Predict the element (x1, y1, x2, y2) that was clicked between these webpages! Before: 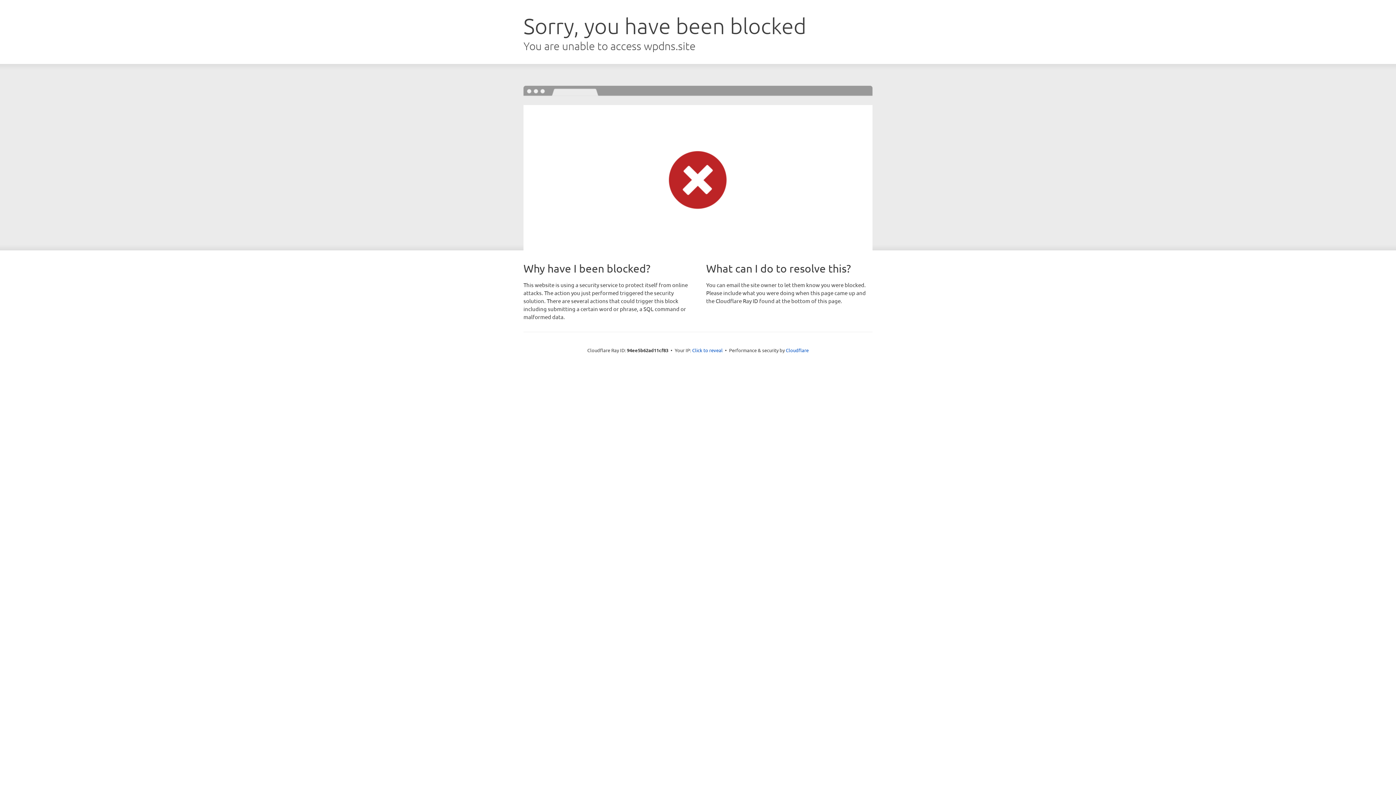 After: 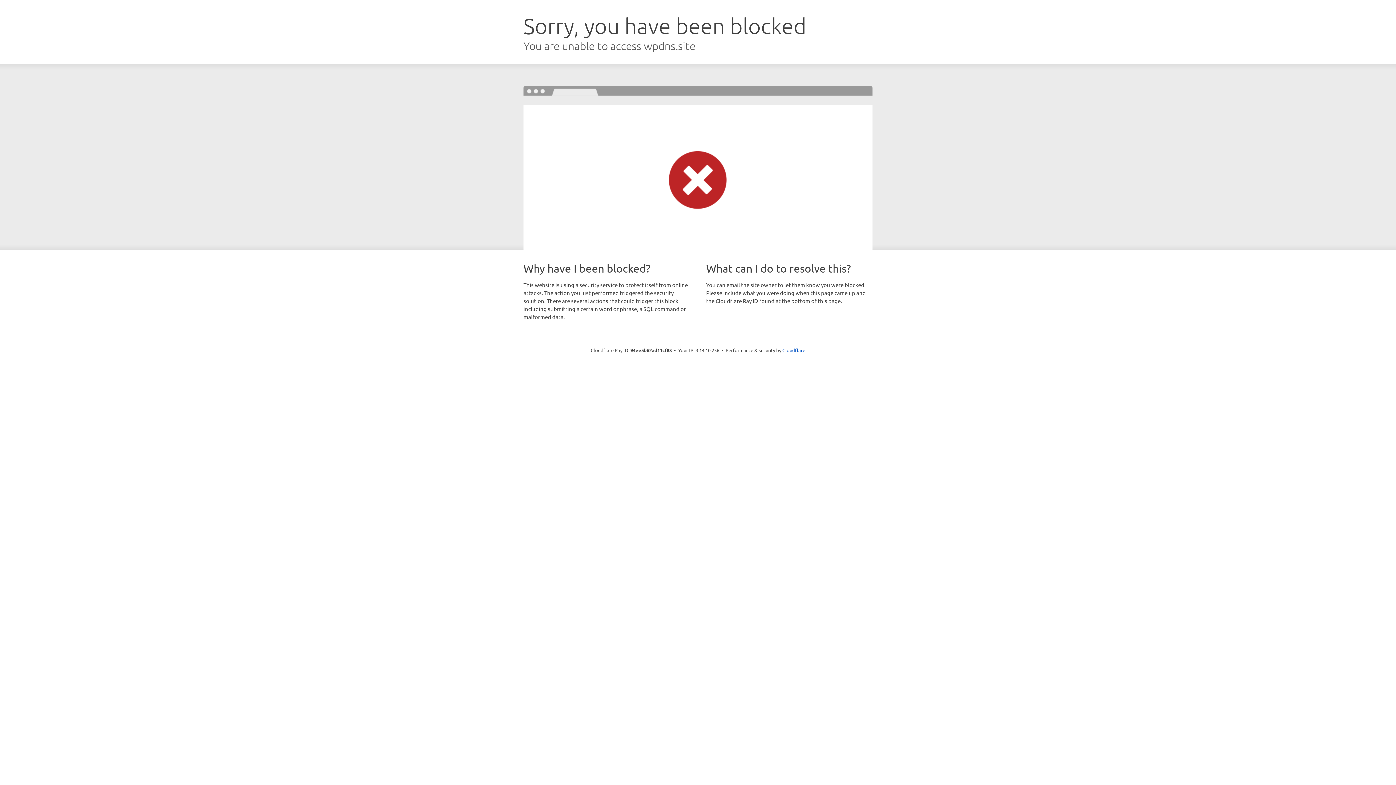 Action: label: Click to reveal bbox: (692, 346, 722, 353)